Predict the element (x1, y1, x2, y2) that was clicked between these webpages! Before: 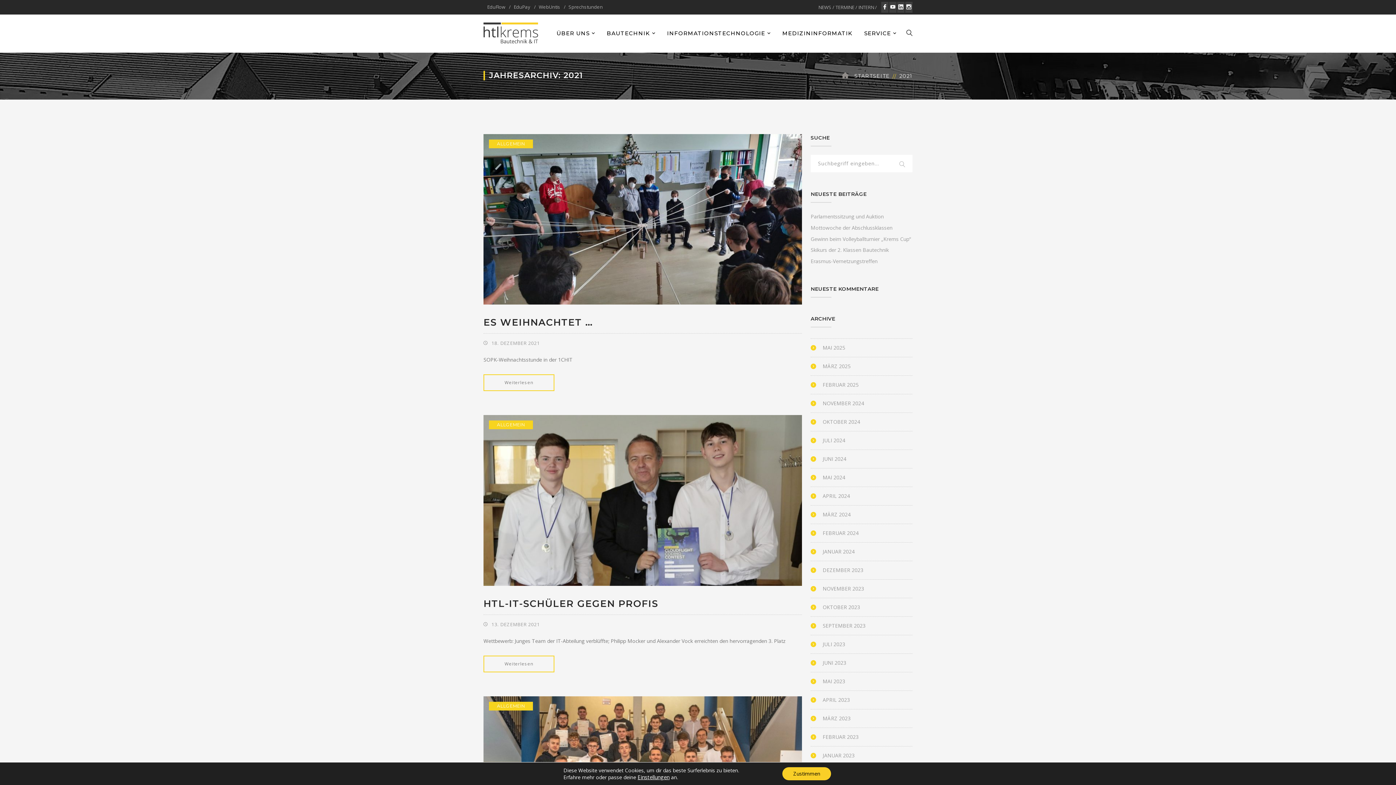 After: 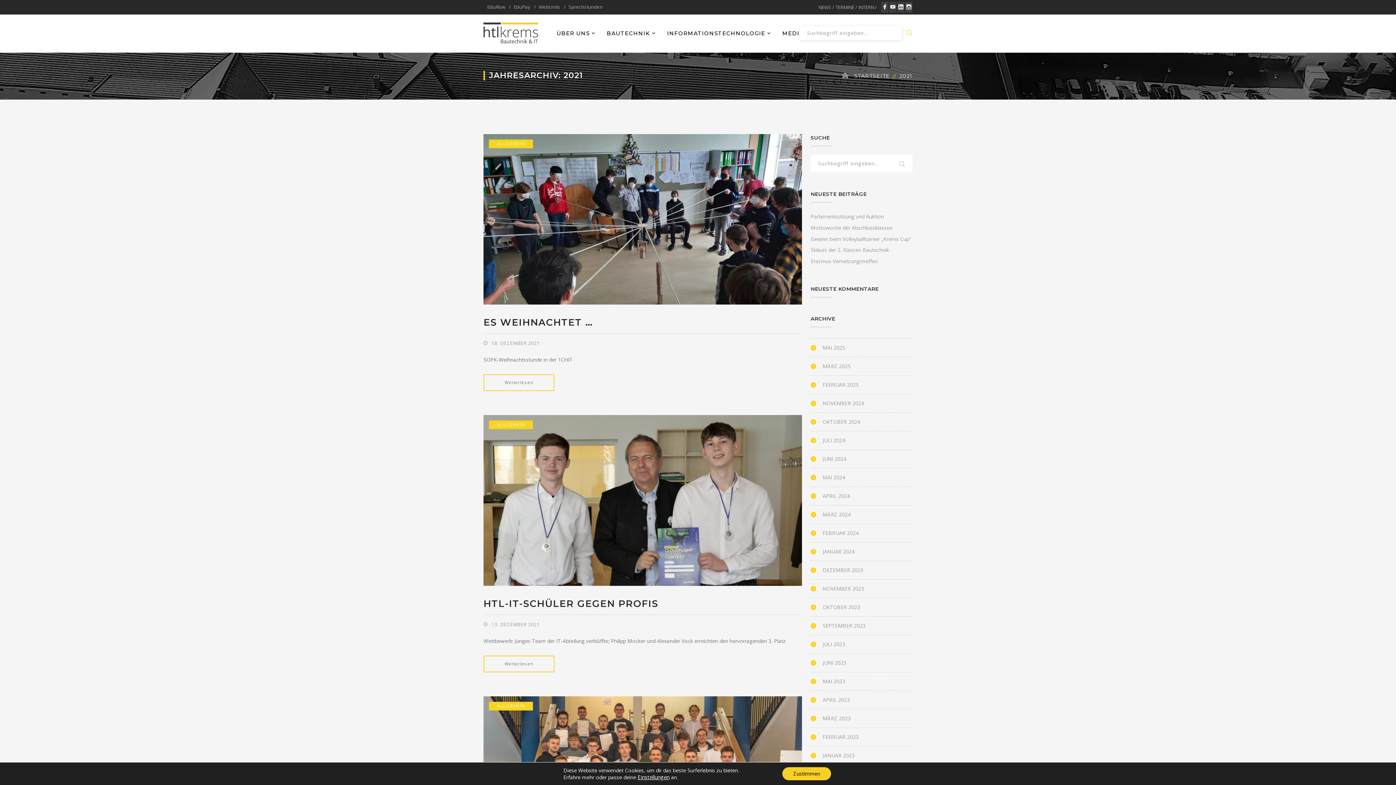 Action: bbox: (906, 23, 912, 43)